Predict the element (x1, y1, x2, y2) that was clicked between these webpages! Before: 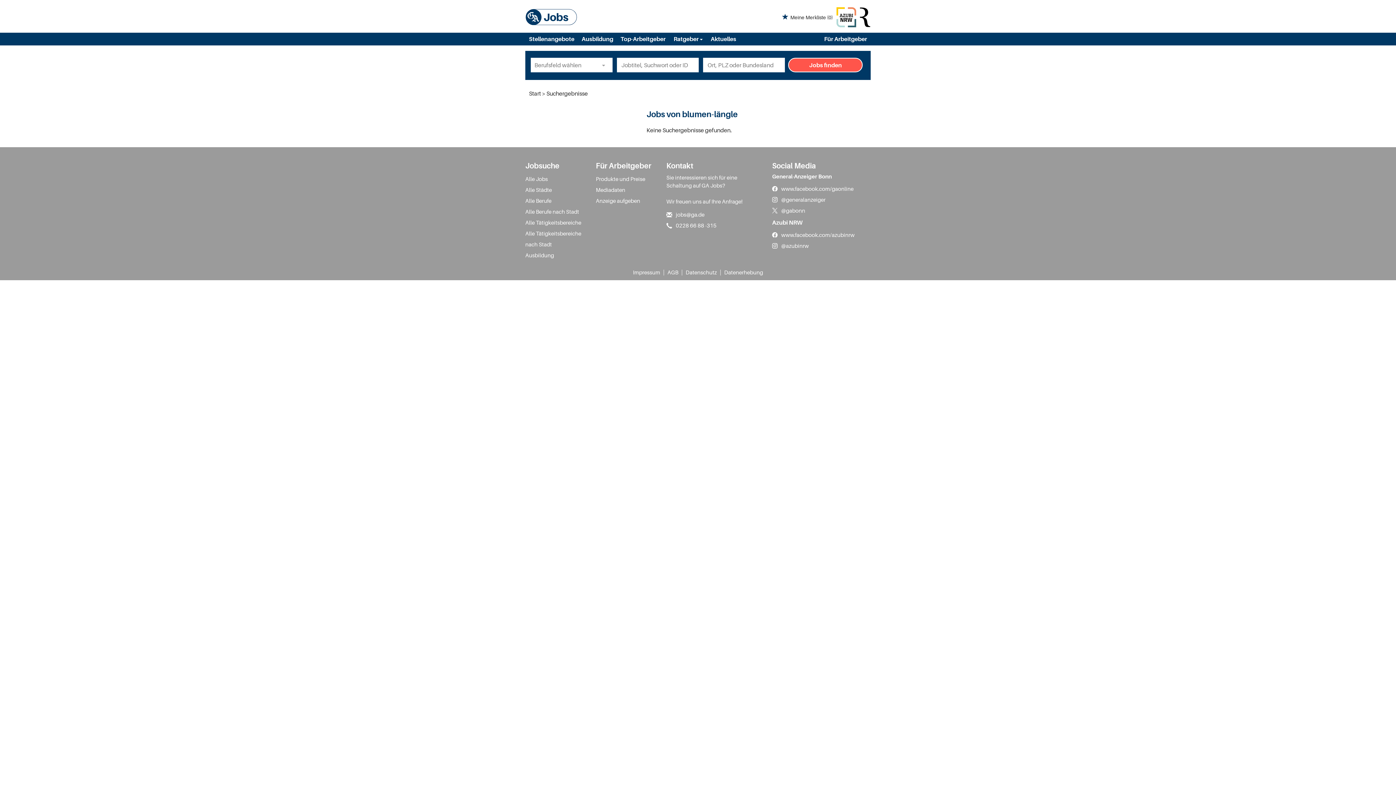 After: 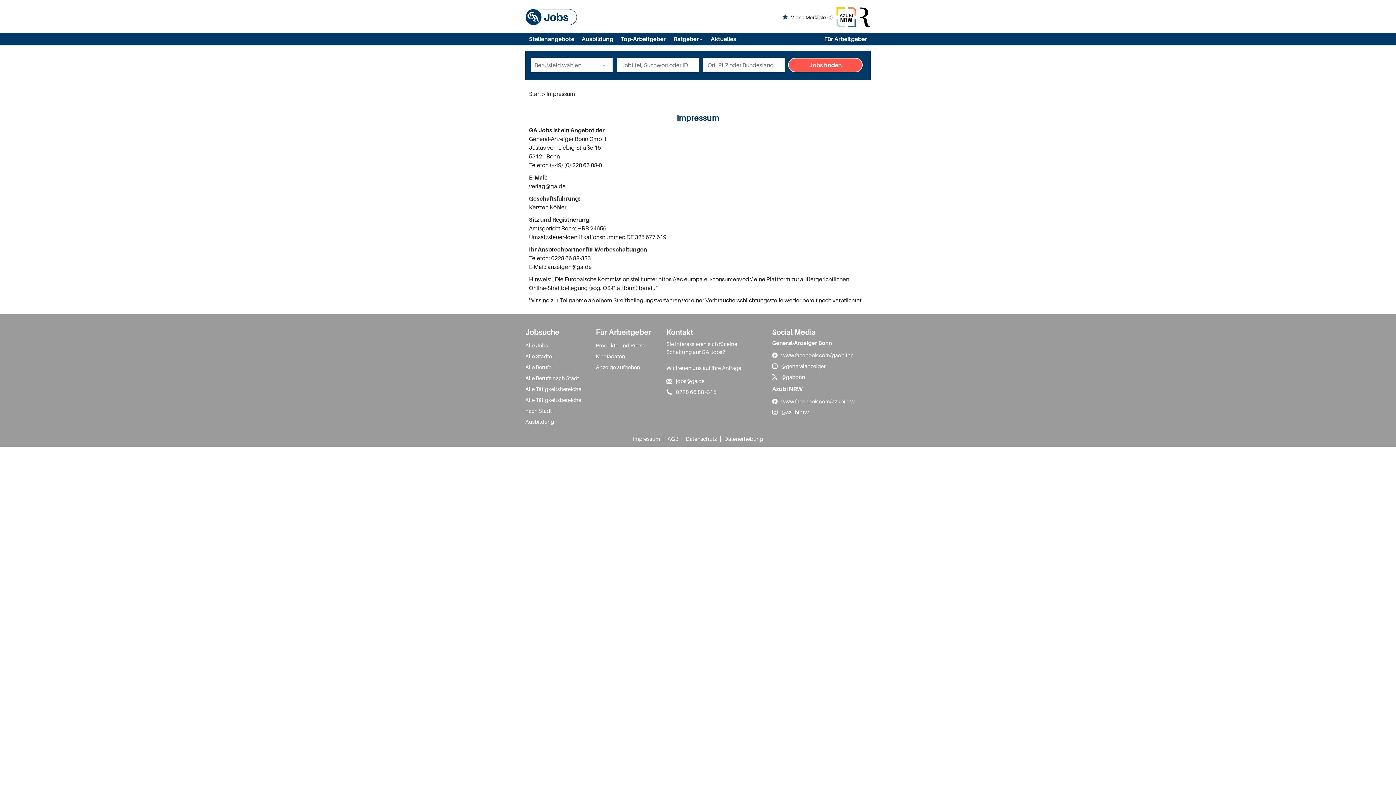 Action: label: Impressum bbox: (633, 269, 660, 275)